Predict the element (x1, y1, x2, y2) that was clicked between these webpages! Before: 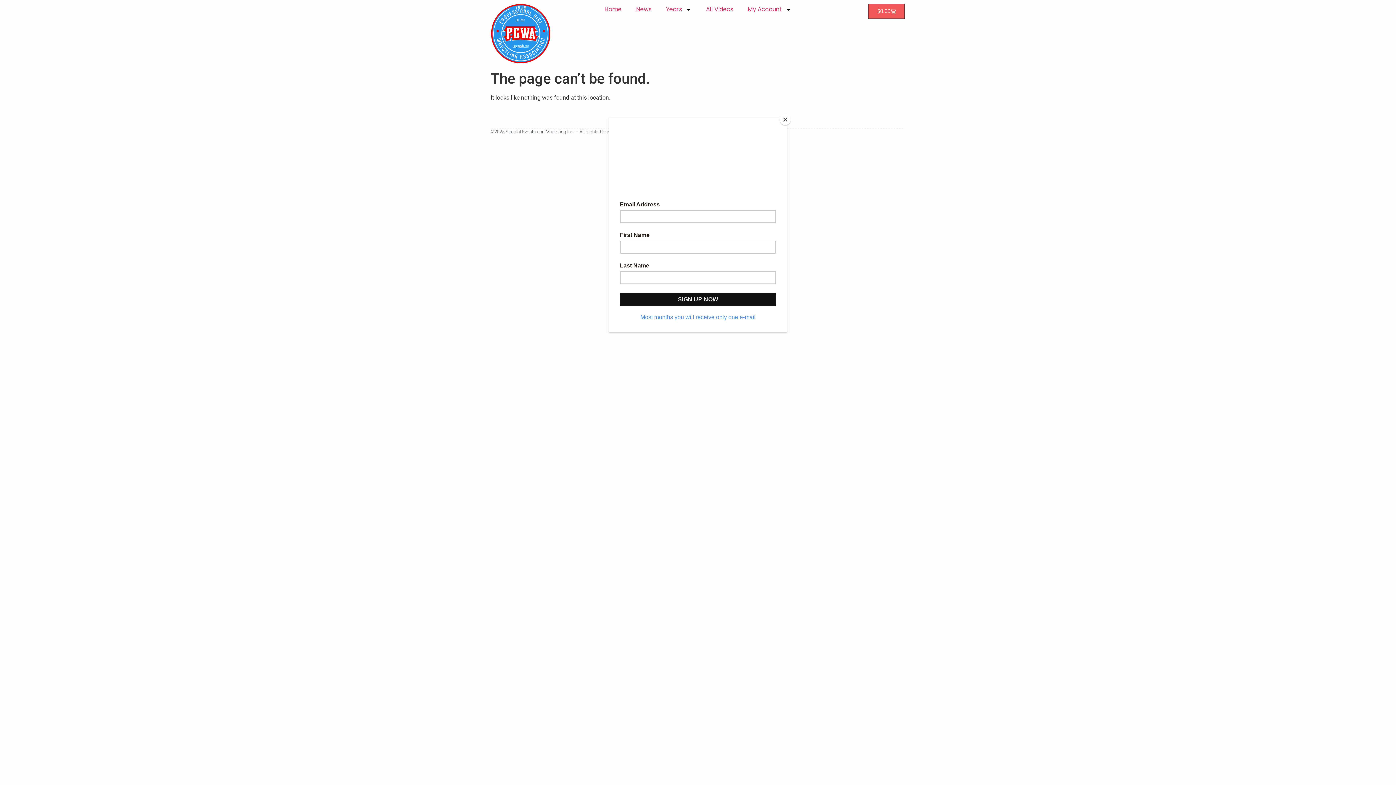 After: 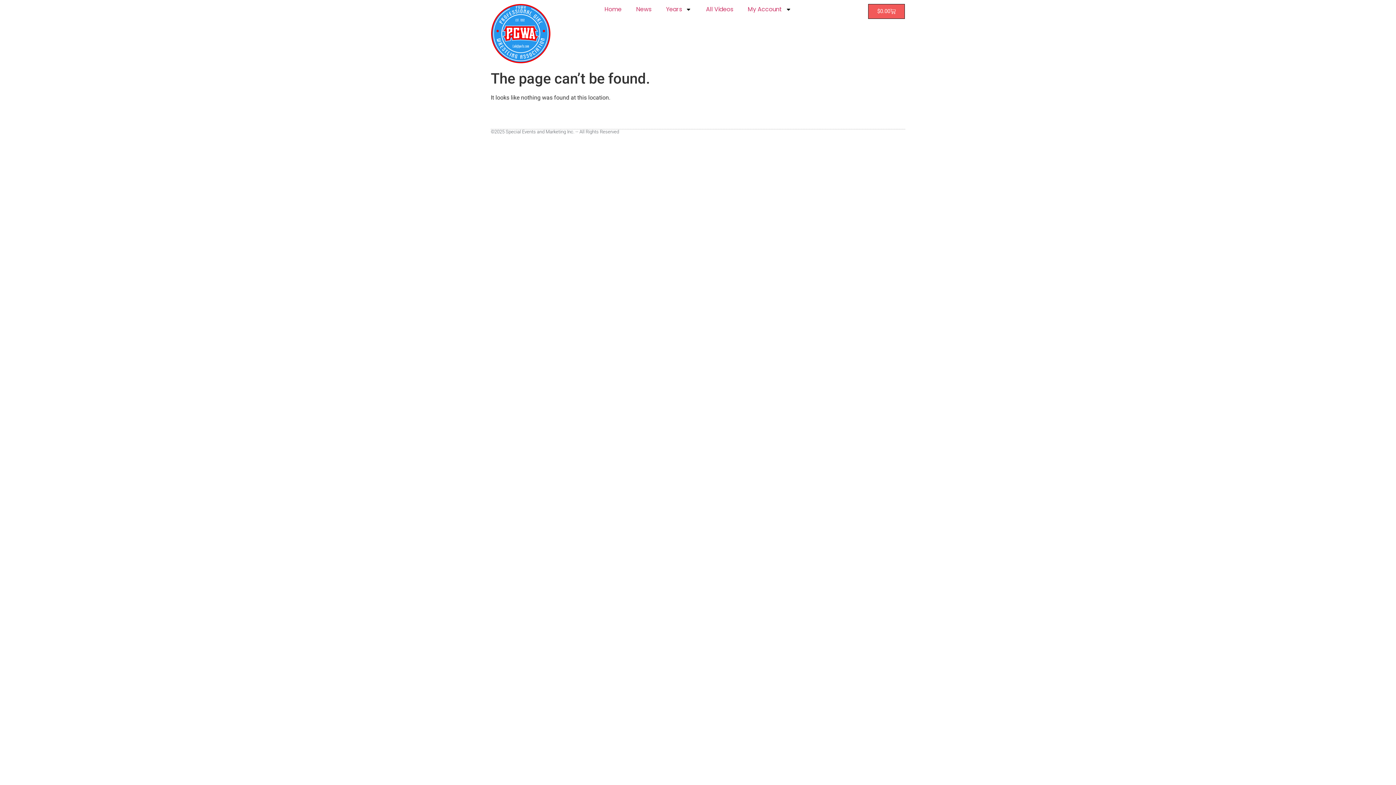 Action: label: Close bbox: (780, 114, 790, 125)